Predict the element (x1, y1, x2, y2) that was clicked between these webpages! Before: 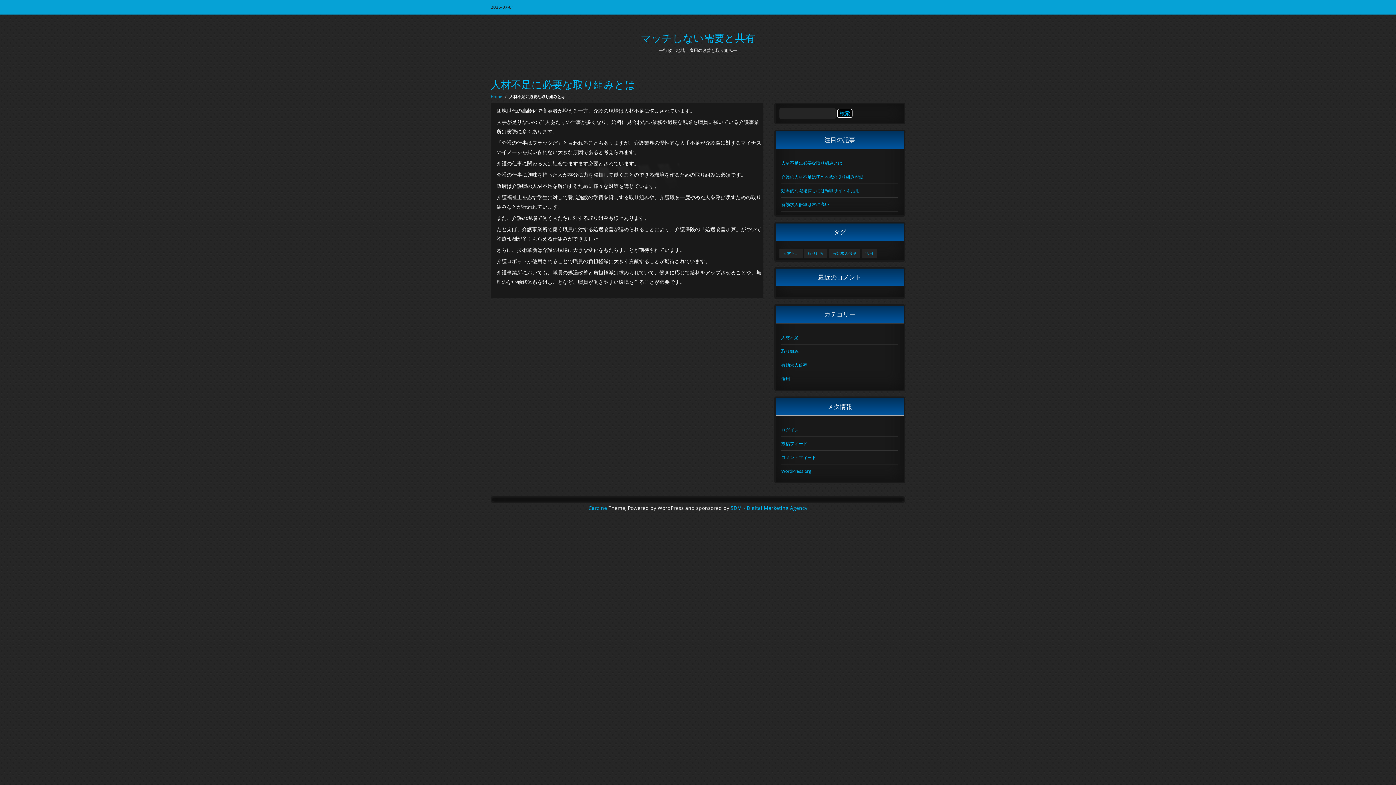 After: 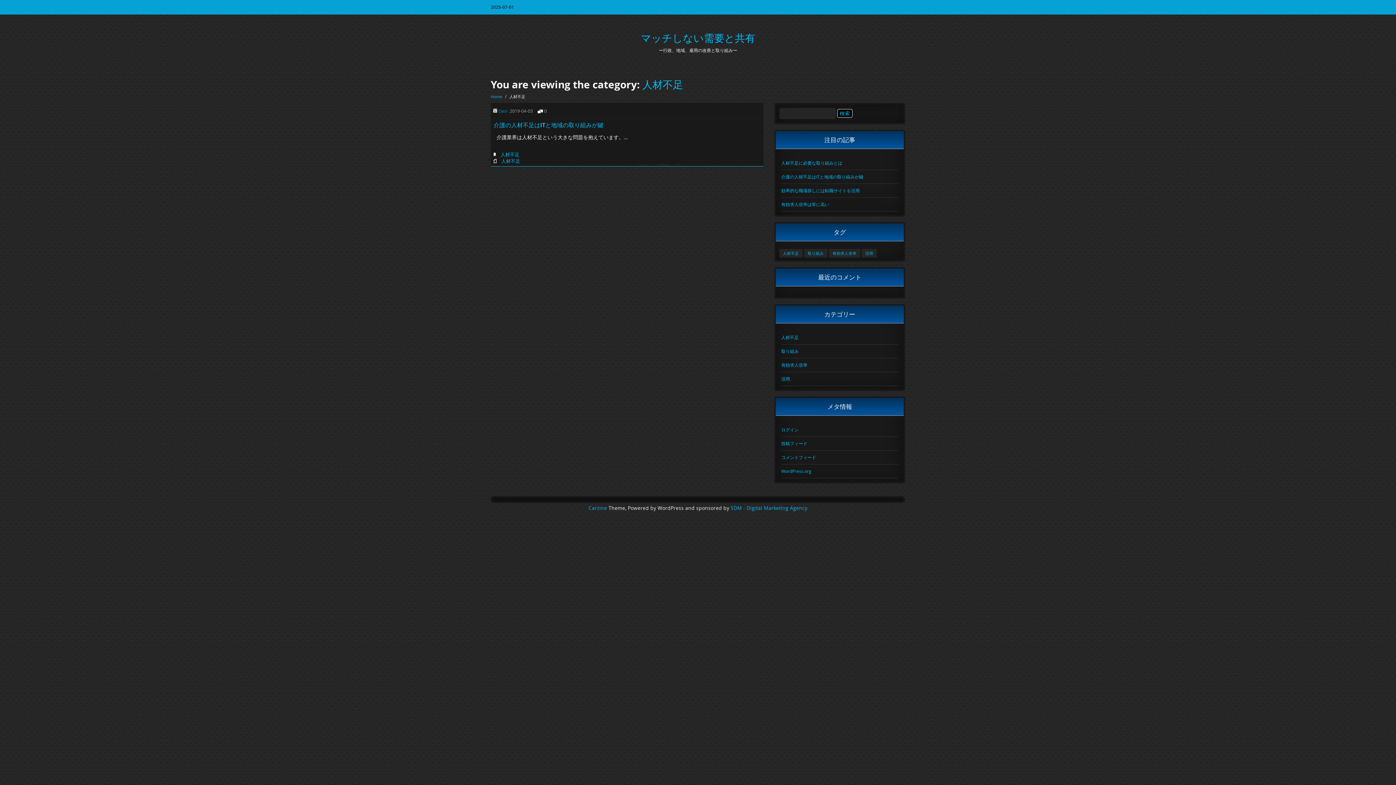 Action: bbox: (781, 330, 898, 344) label: 人材不足